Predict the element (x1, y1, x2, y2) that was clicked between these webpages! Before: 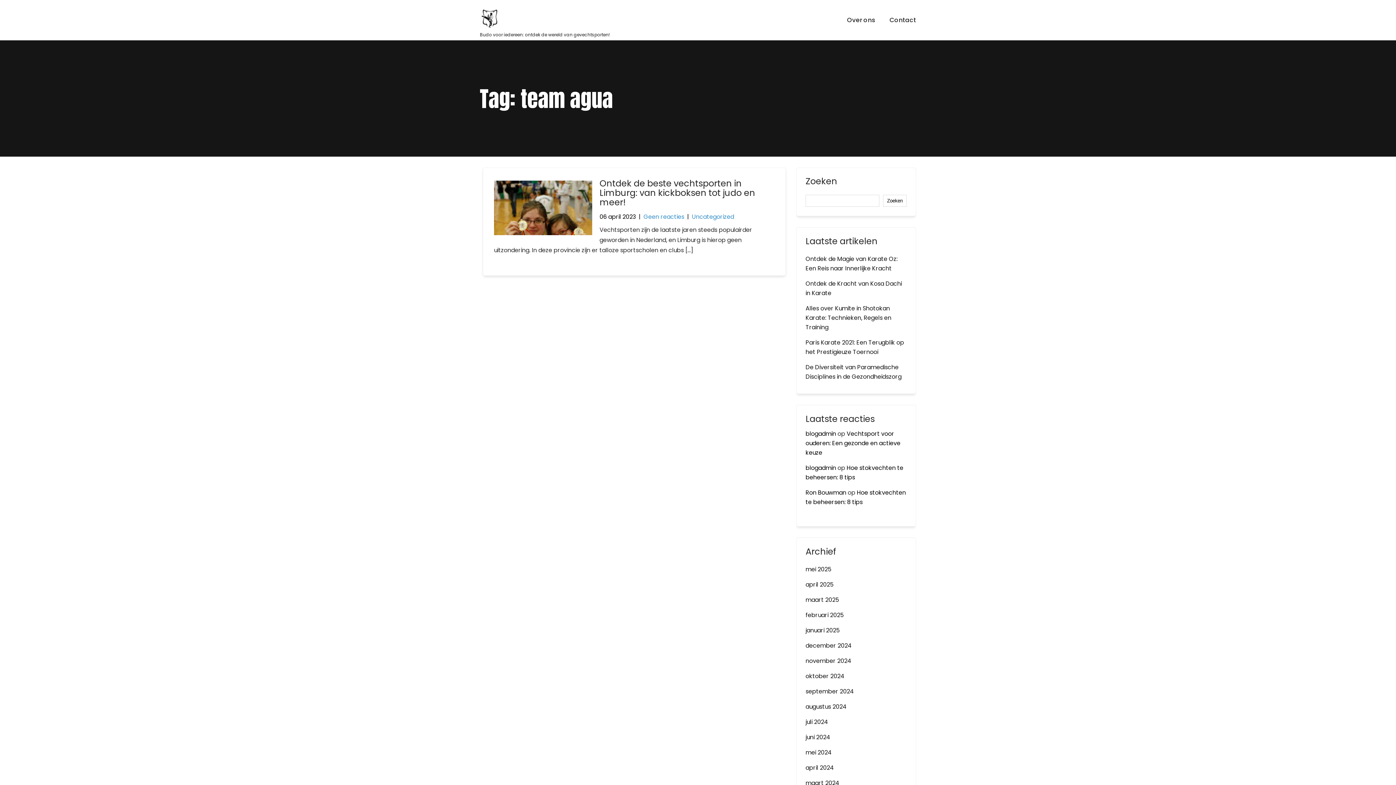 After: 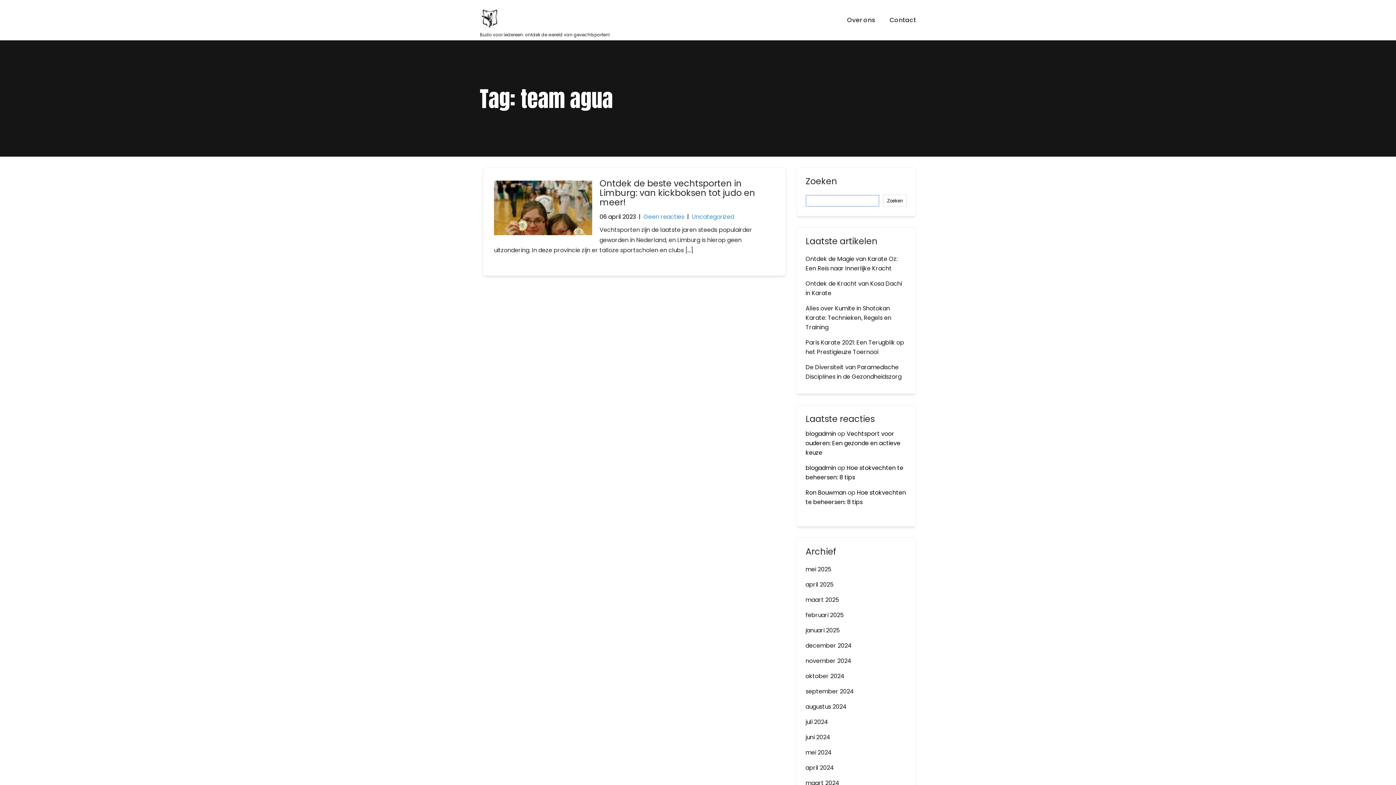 Action: label: Zoeken bbox: (883, 194, 906, 206)